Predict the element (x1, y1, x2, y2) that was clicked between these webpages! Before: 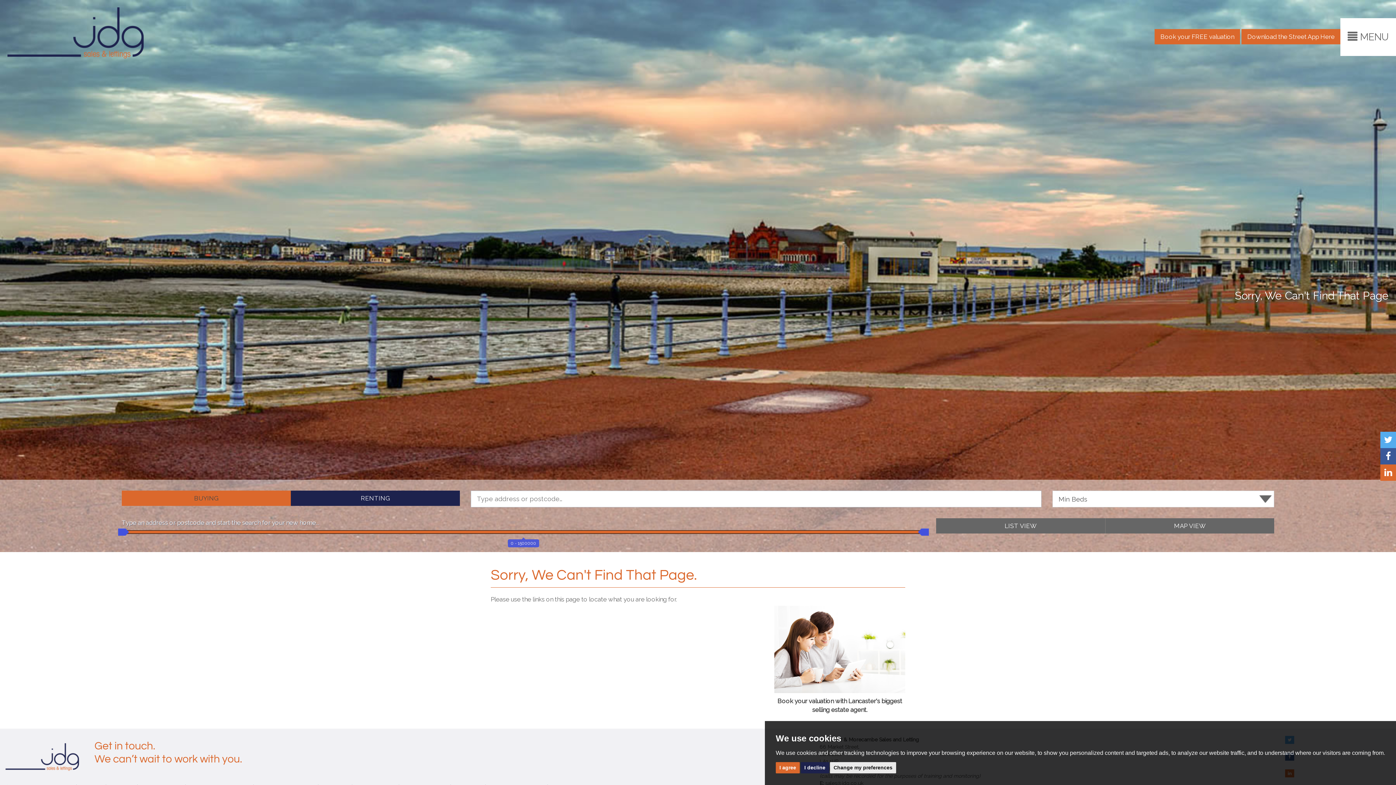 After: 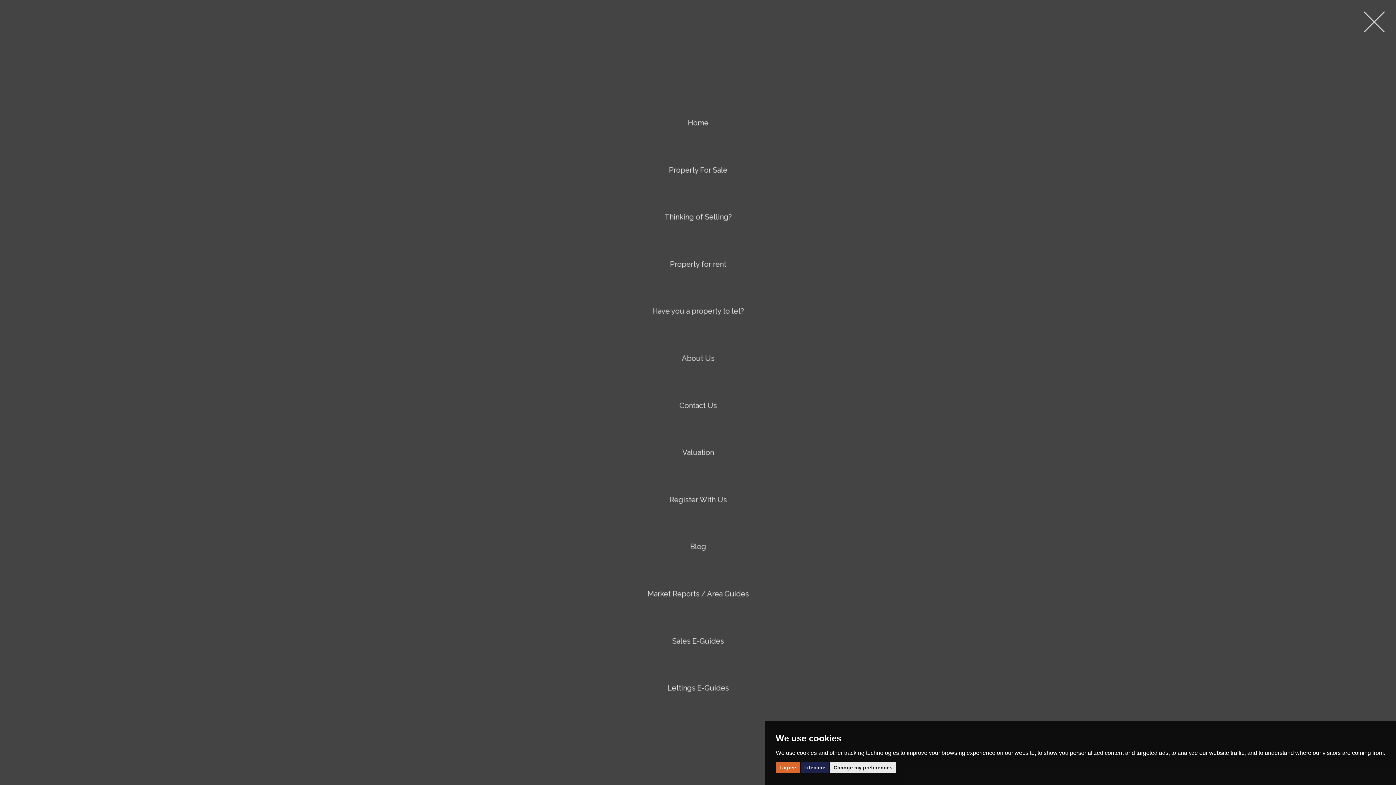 Action: bbox: (1340, 18, 1396, 56) label:  MENU